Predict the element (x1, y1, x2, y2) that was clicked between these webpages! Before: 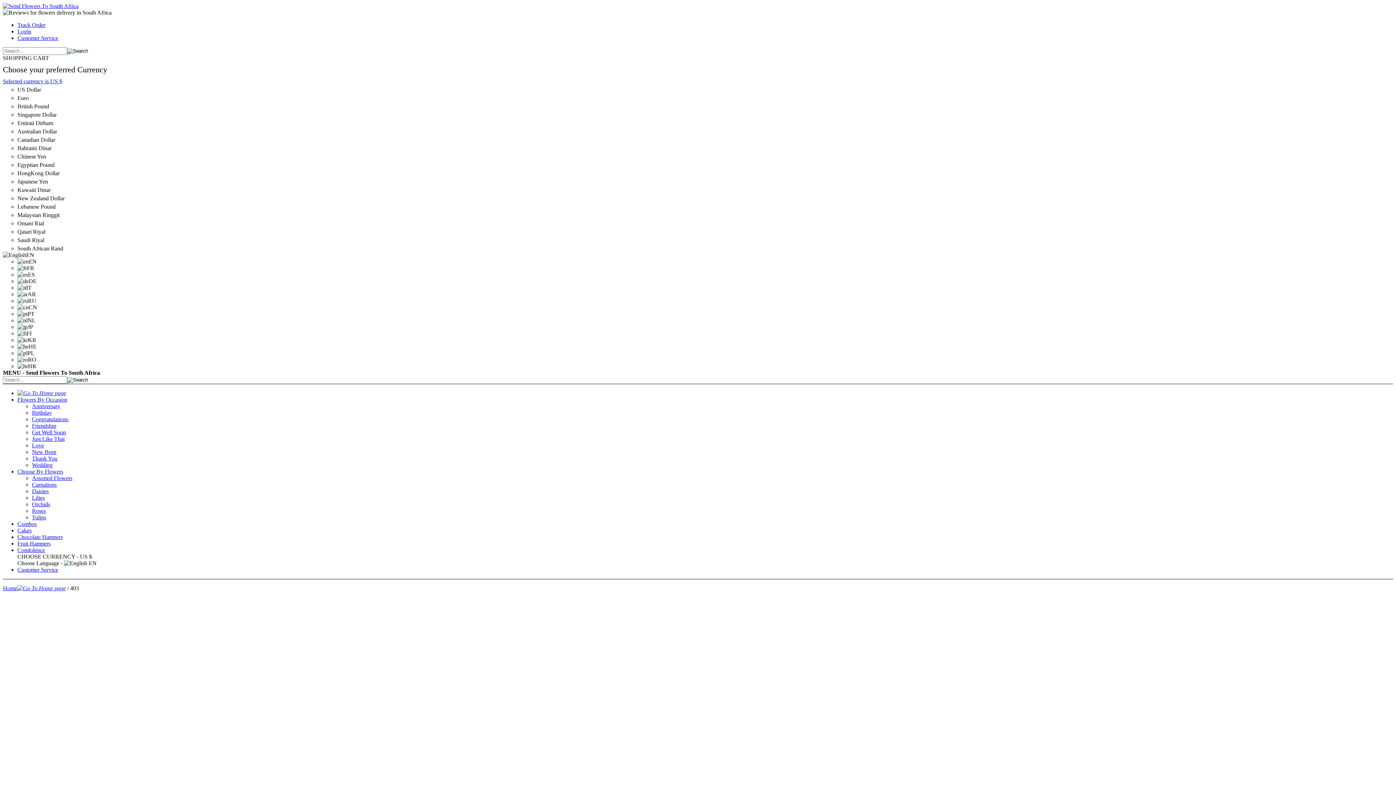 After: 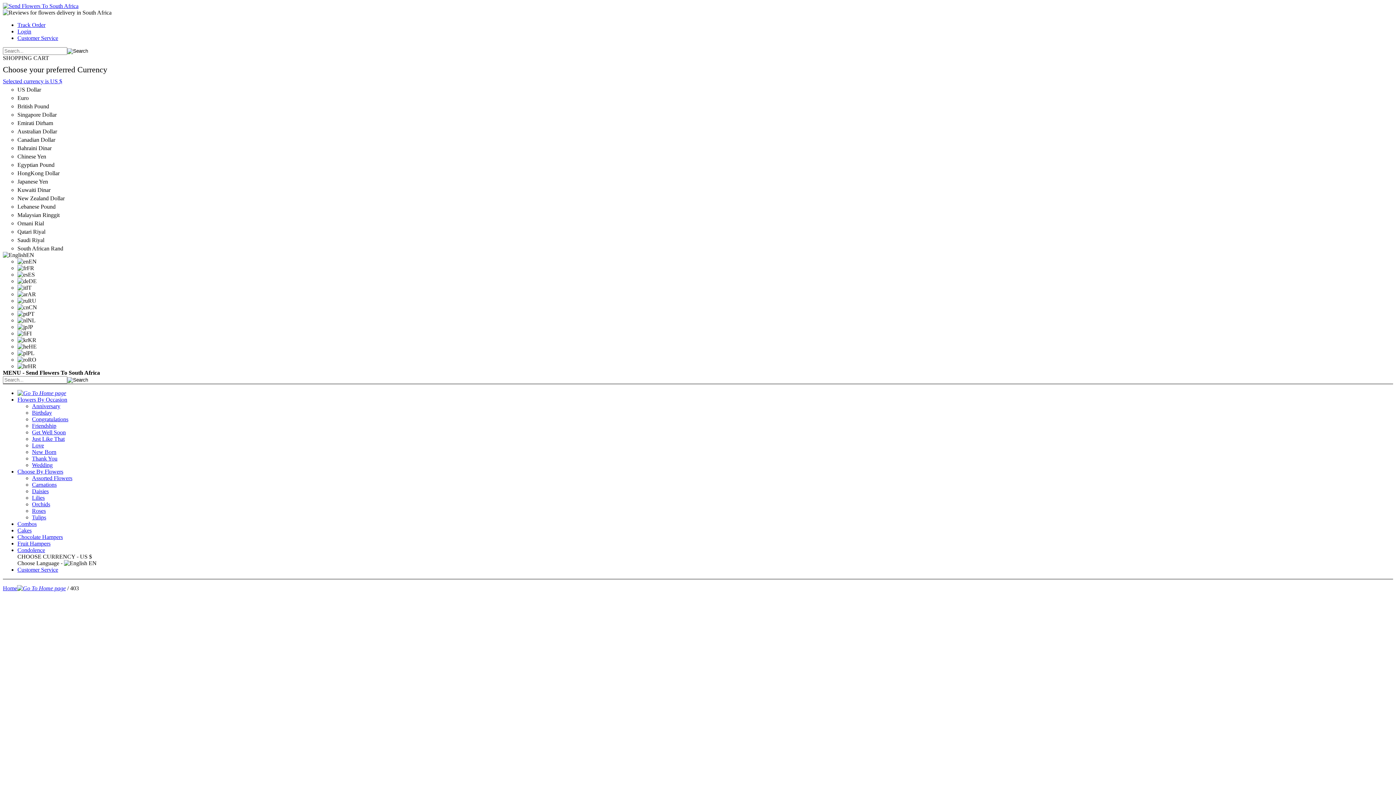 Action: bbox: (2, 78, 62, 84) label: Selected Currency is US $